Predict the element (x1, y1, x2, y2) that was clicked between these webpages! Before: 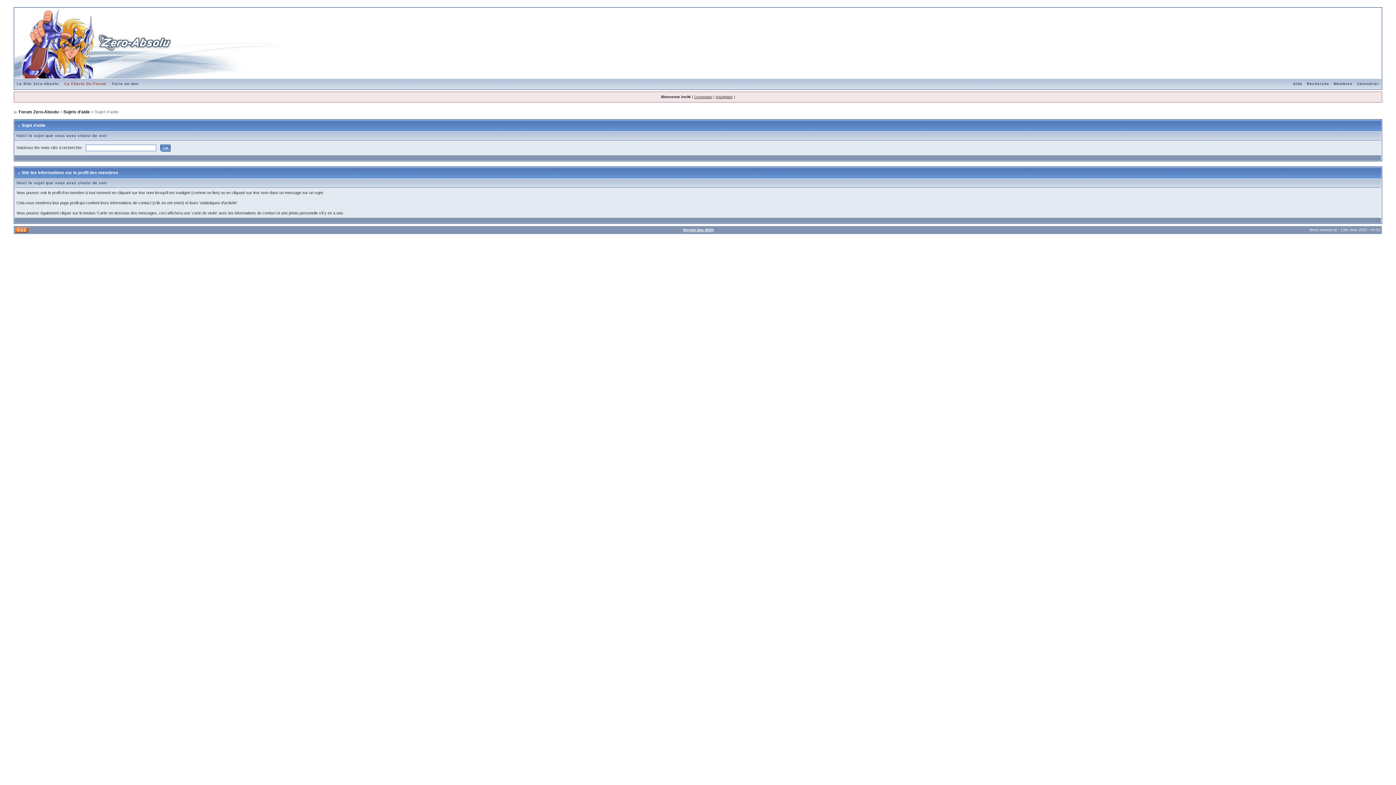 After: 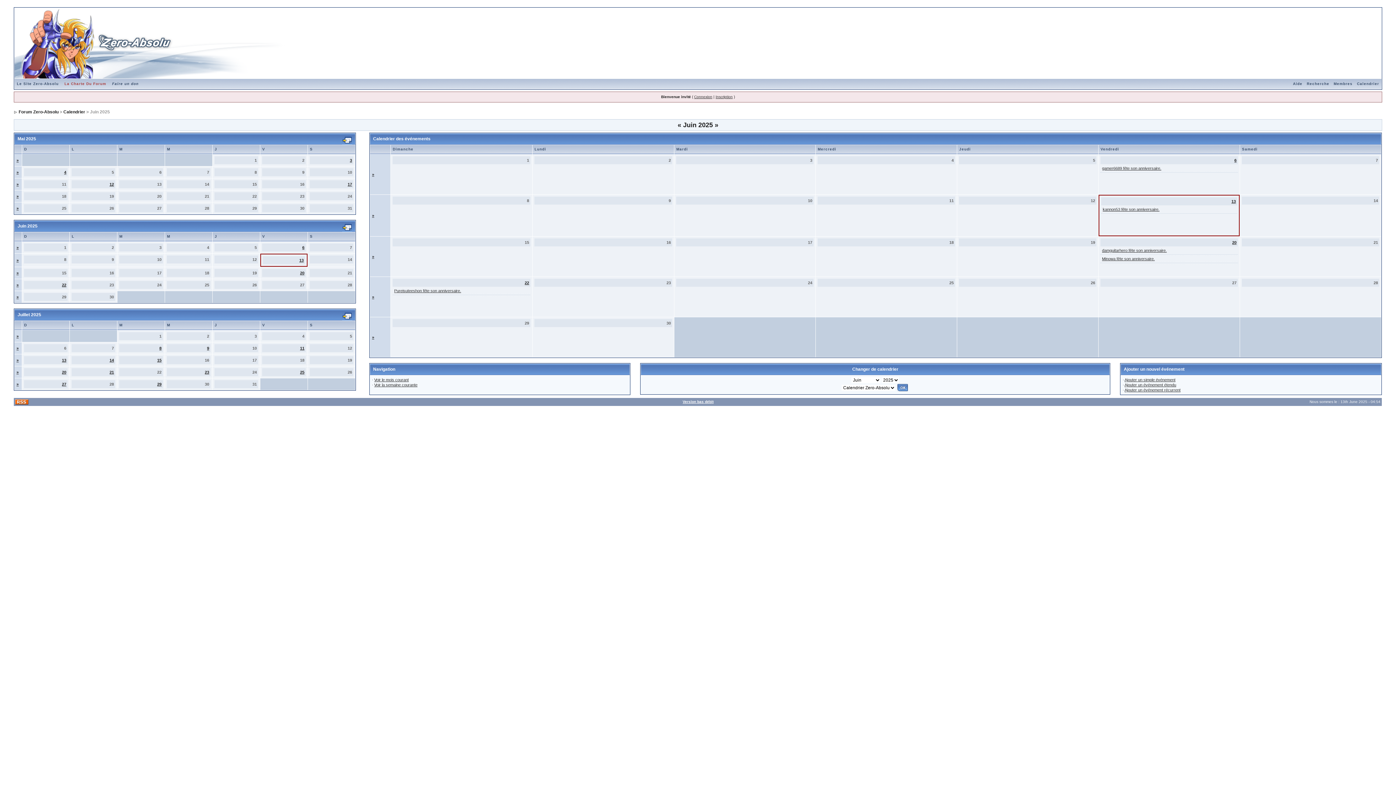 Action: label: Calendrier bbox: (1355, 81, 1381, 85)